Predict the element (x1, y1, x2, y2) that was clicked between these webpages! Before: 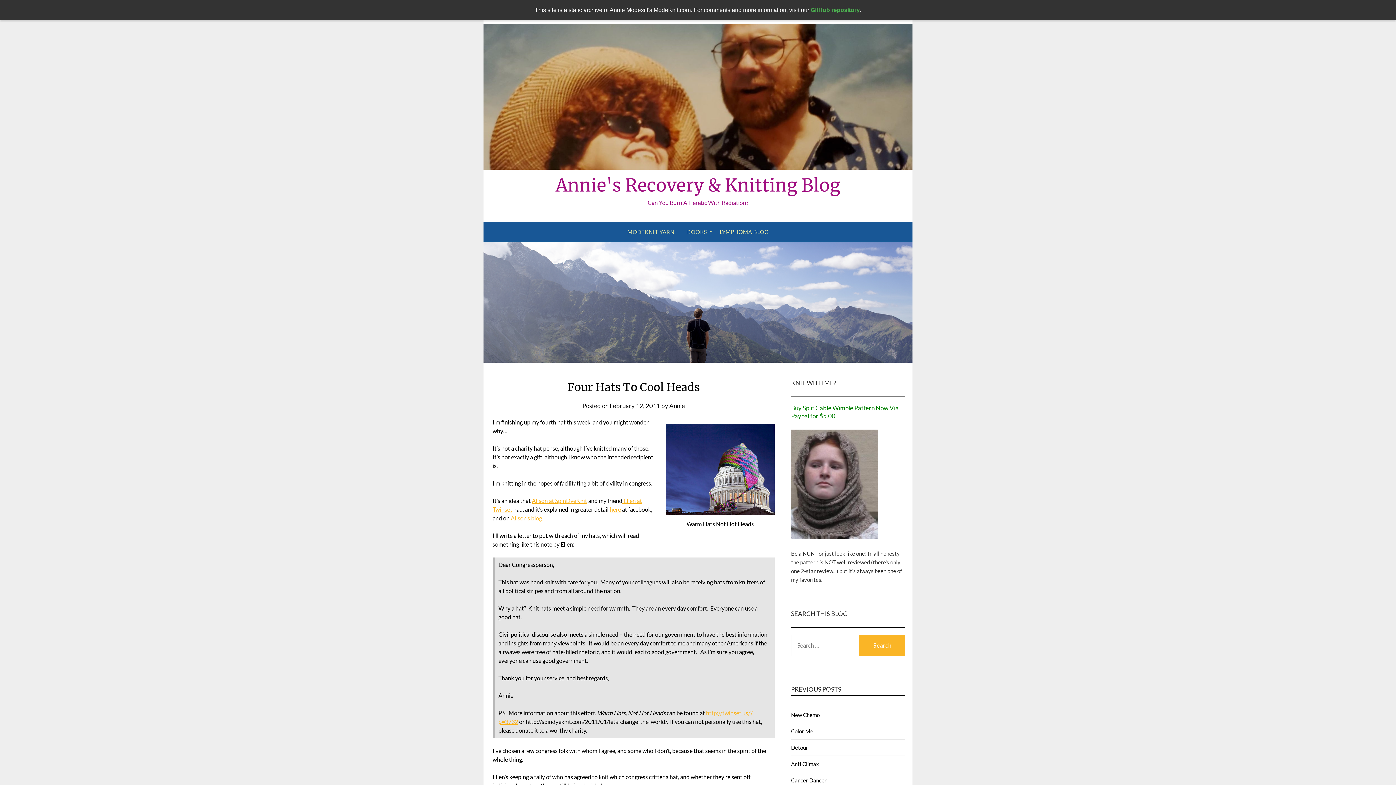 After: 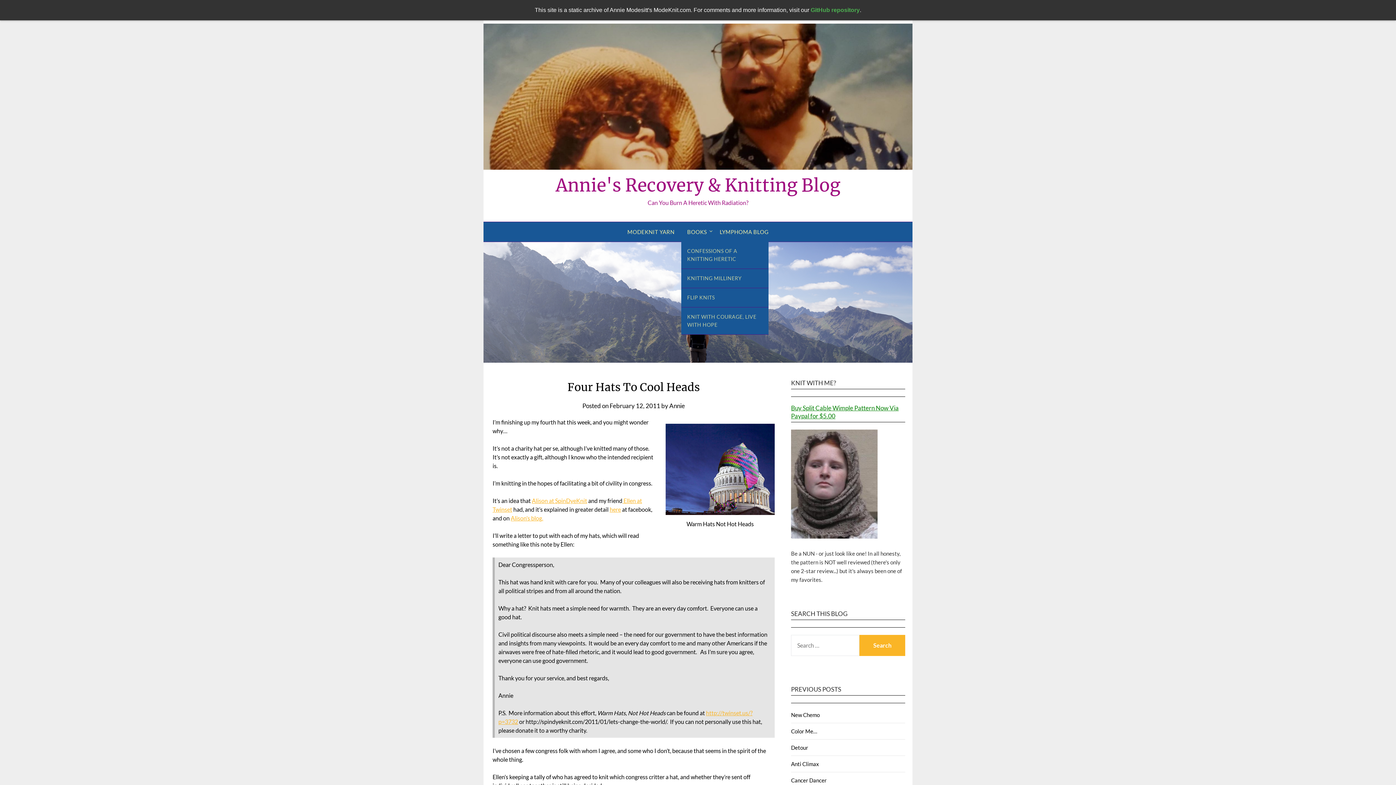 Action: label: BOOKS bbox: (681, 222, 713, 241)